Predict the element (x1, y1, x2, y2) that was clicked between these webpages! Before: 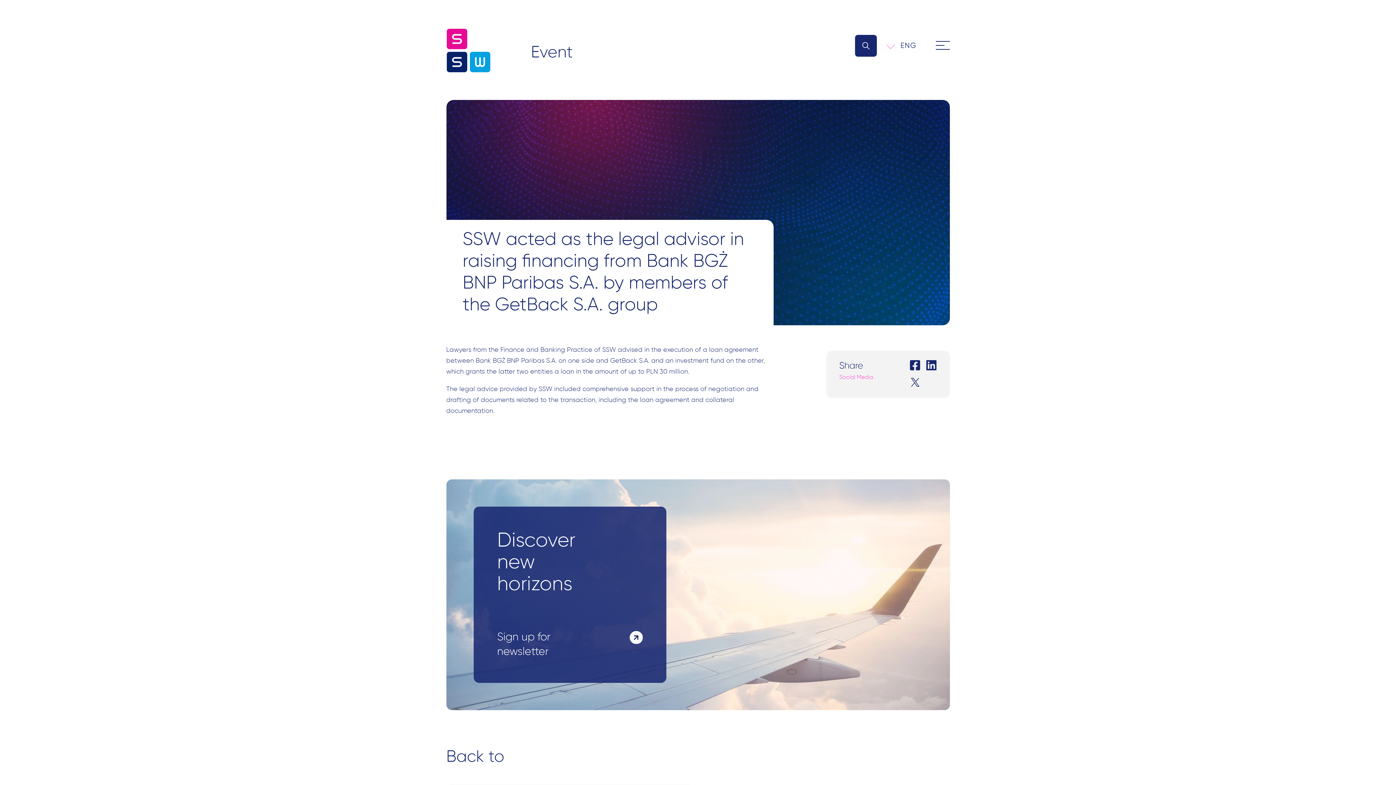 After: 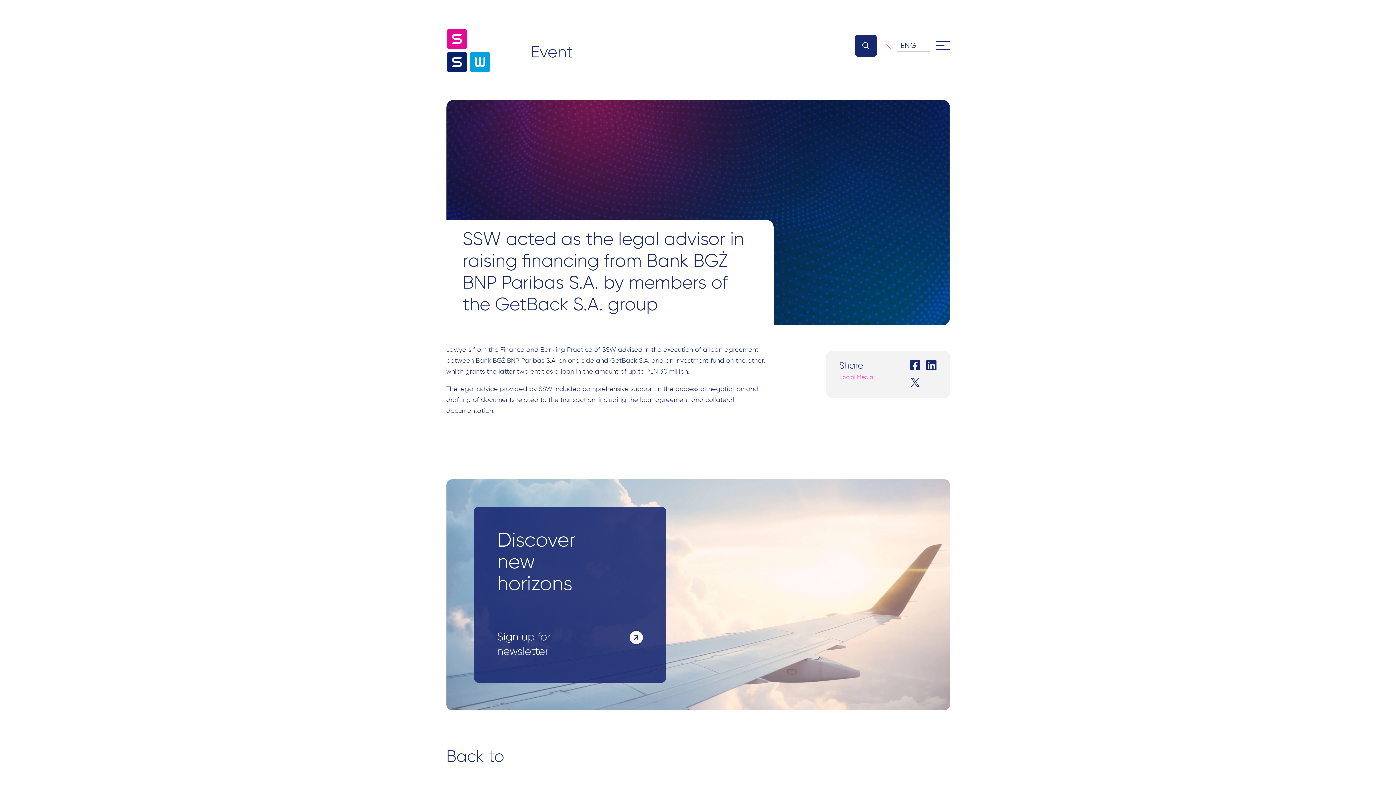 Action: label: ENG bbox: (897, 39, 930, 51)